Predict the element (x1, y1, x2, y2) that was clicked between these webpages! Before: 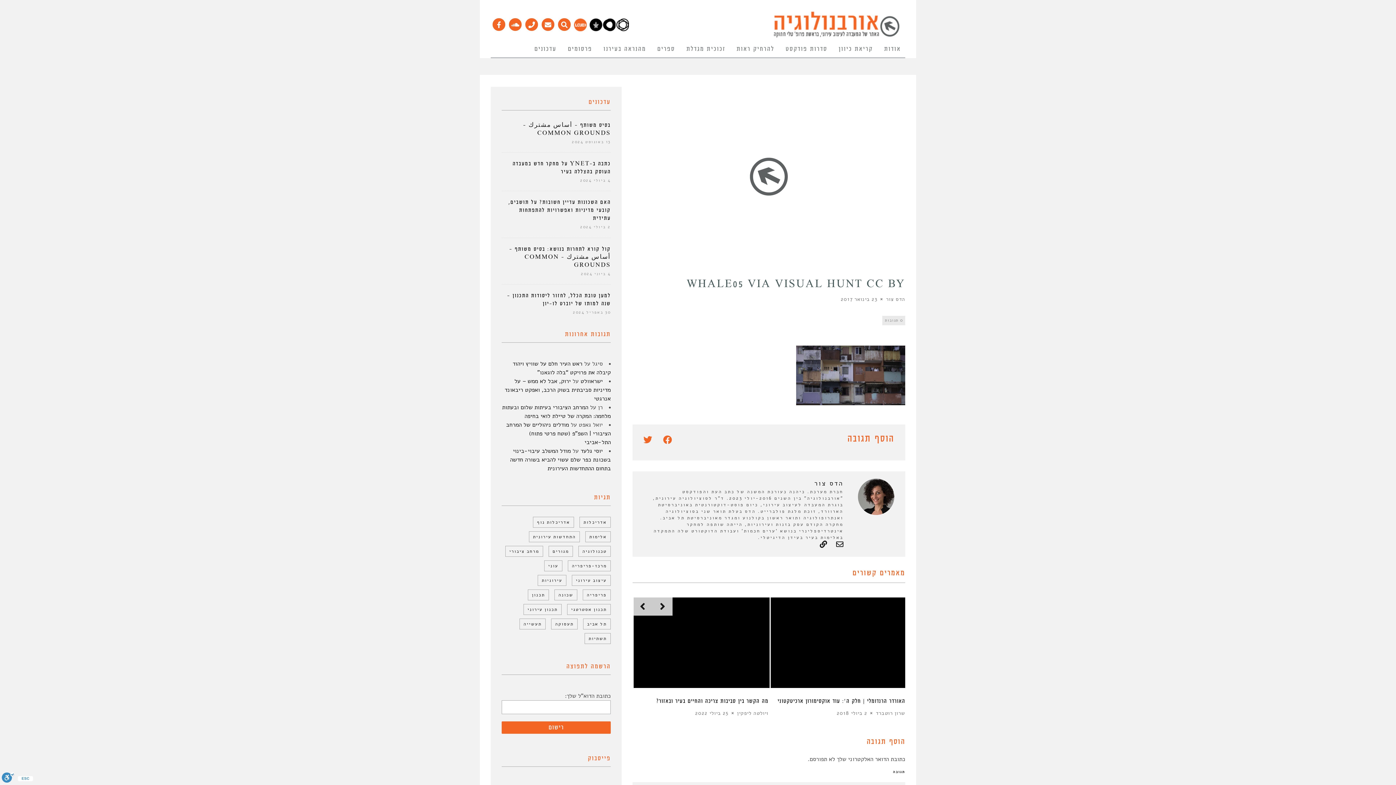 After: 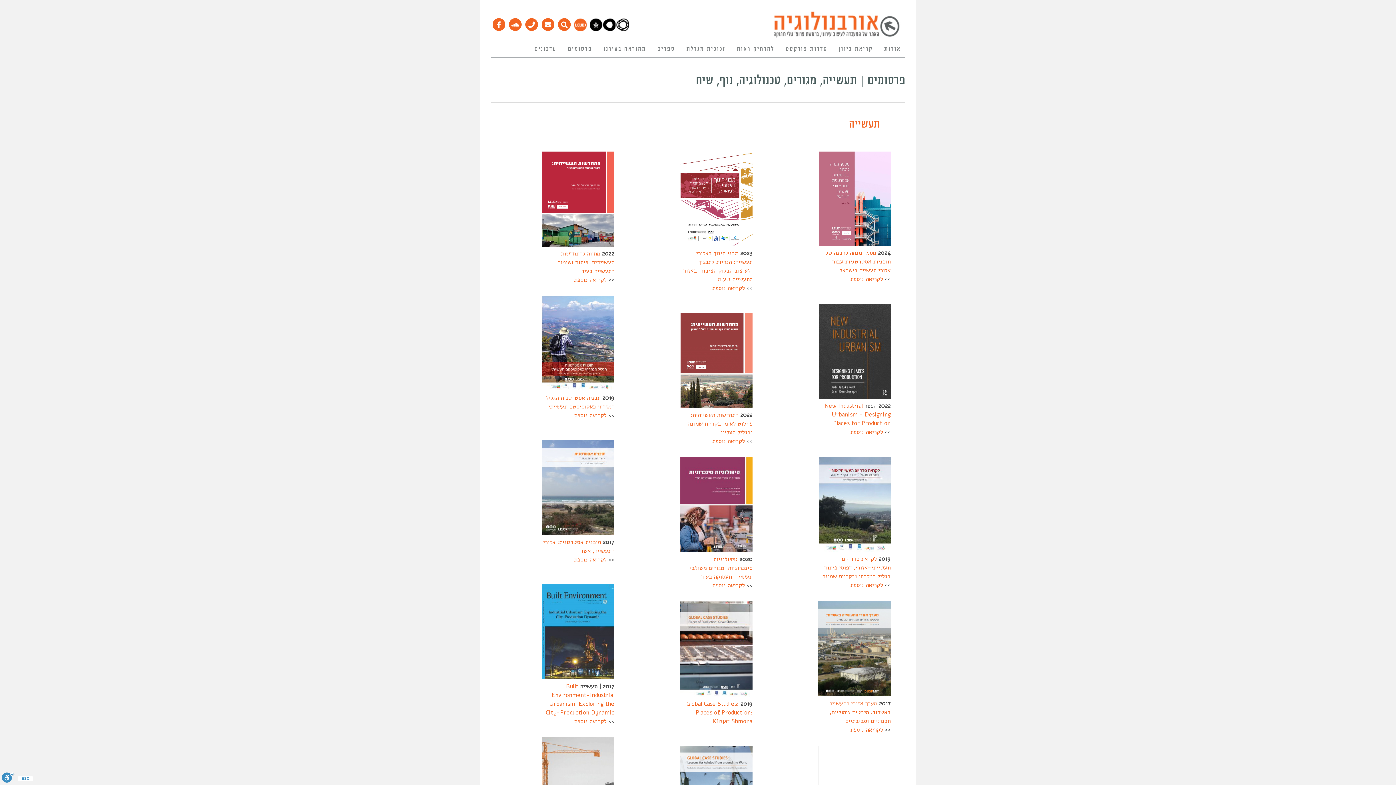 Action: label: פרסומים bbox: (563, 40, 596, 57)